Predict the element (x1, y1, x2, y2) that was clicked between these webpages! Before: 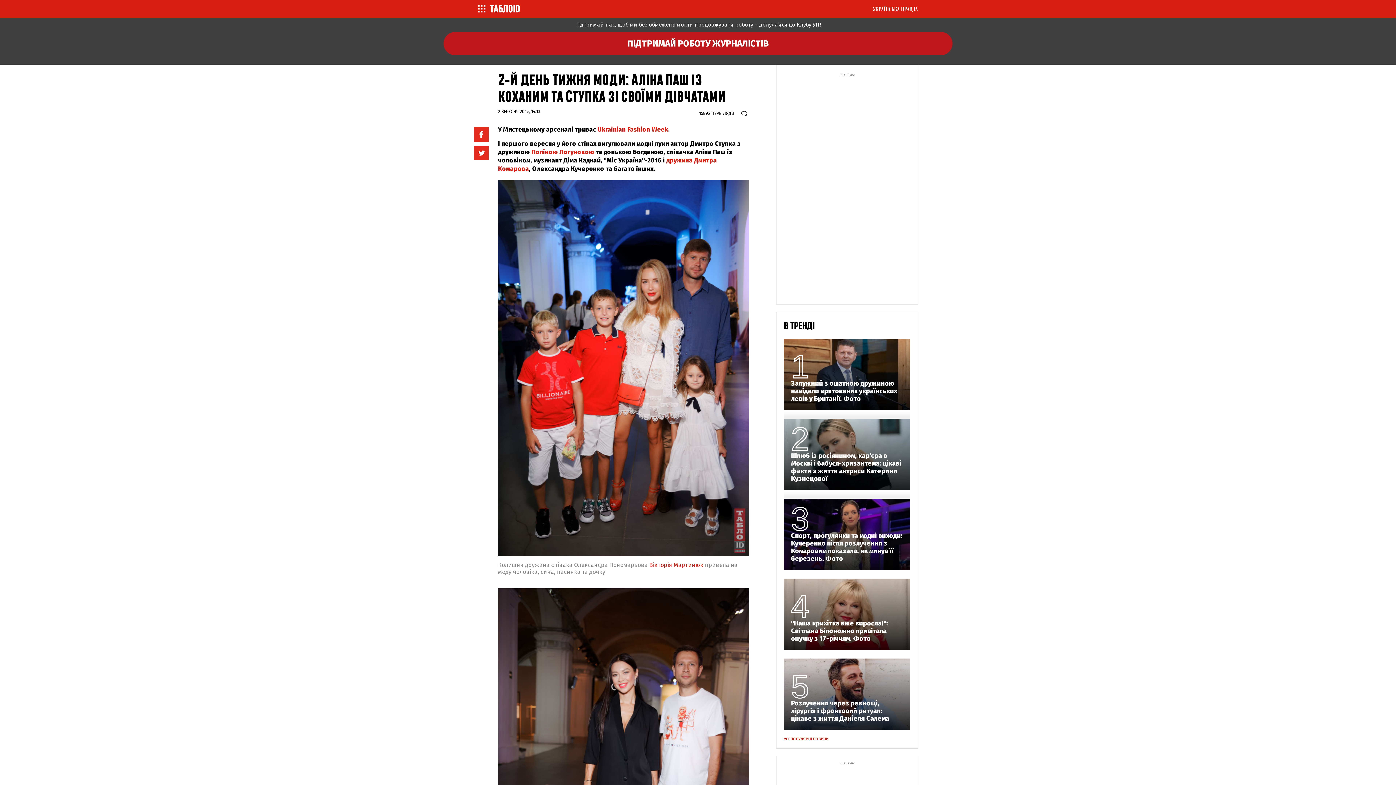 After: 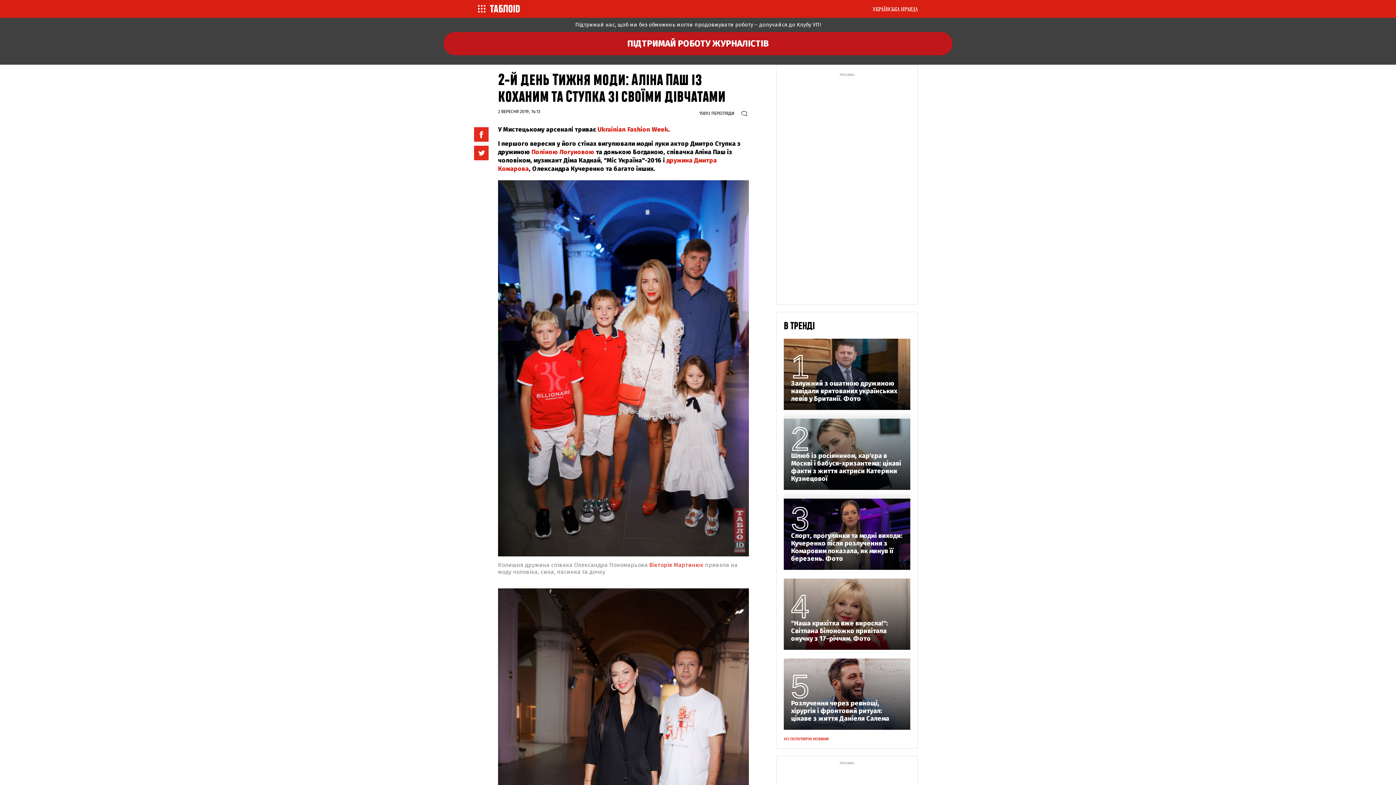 Action: label: Вікторія Мартинюк bbox: (649, 561, 703, 568)